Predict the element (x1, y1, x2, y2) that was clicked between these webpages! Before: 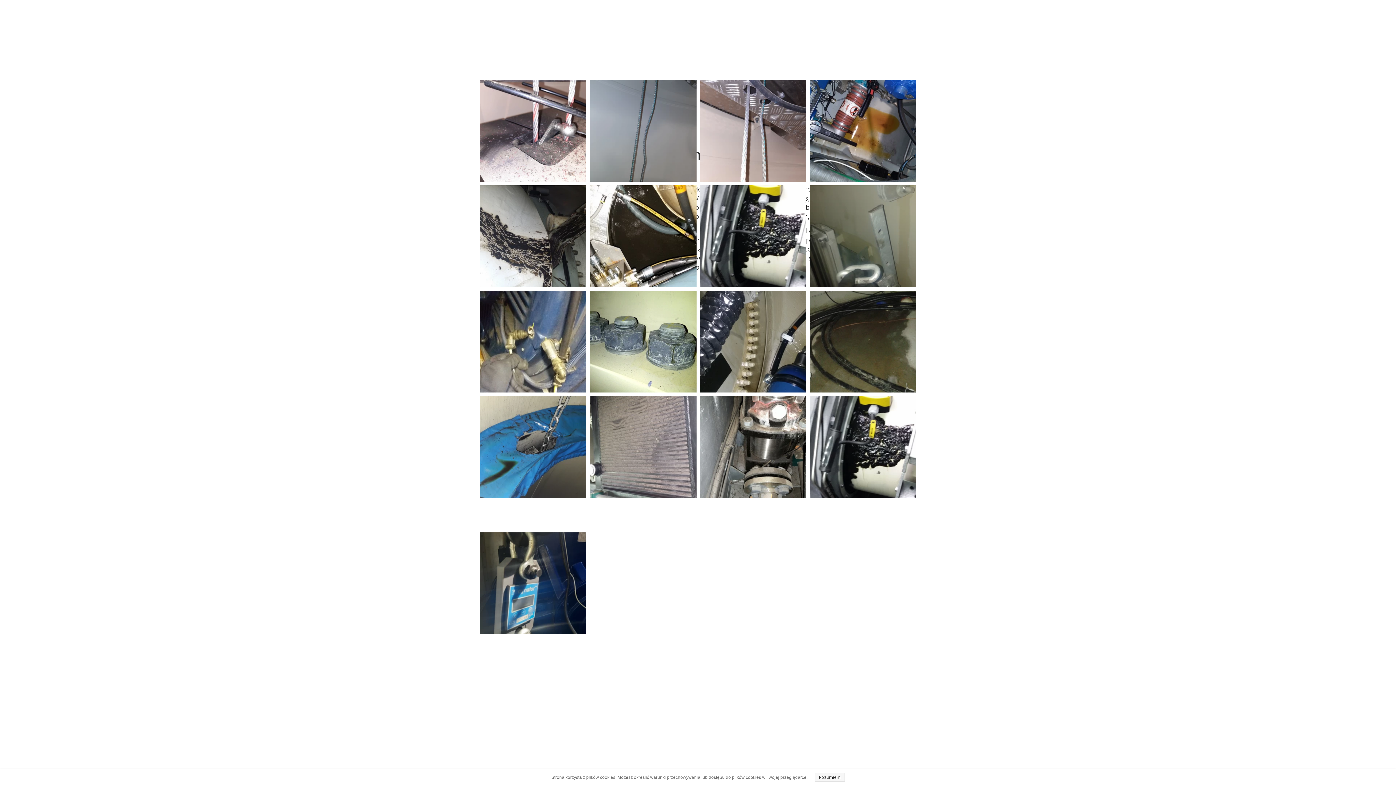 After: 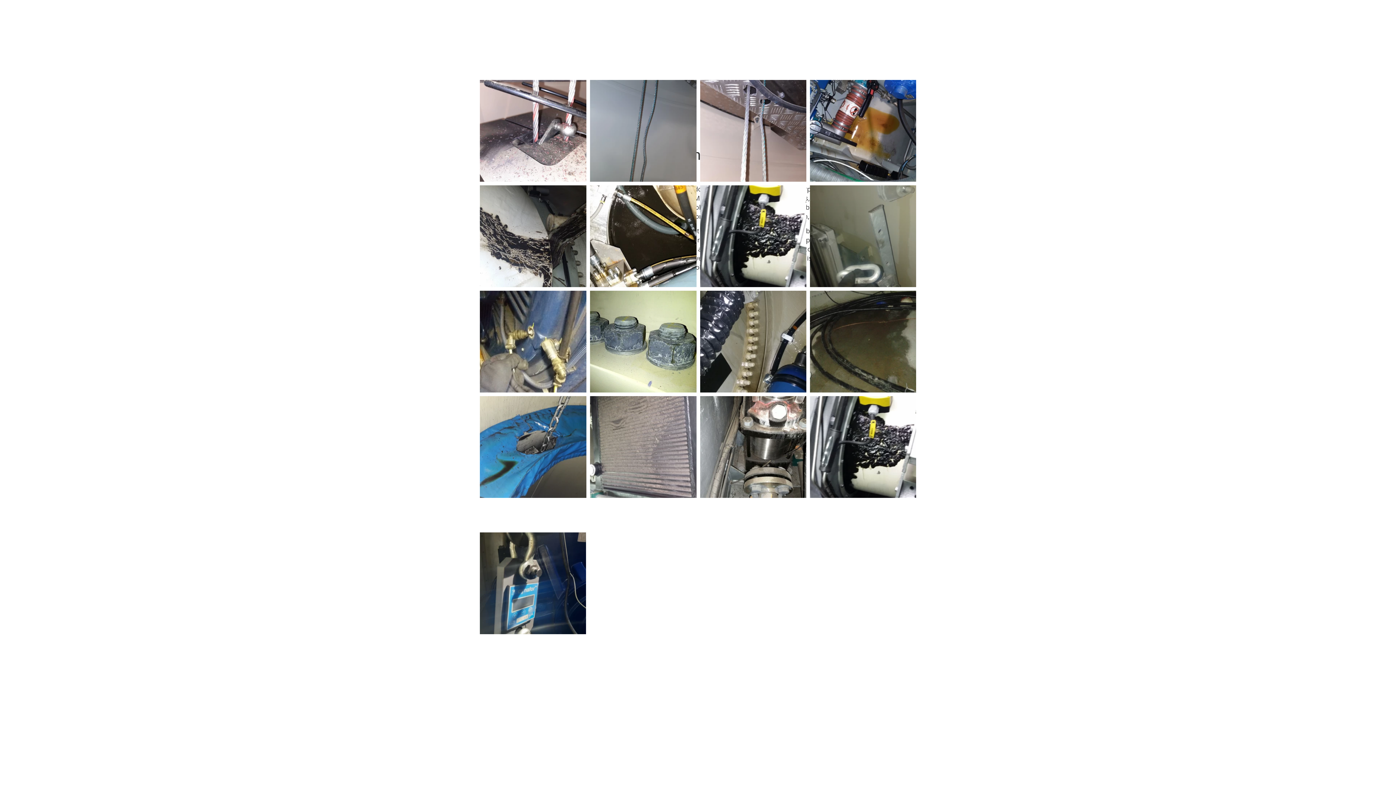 Action: label: Rozumiem bbox: (815, 773, 844, 782)